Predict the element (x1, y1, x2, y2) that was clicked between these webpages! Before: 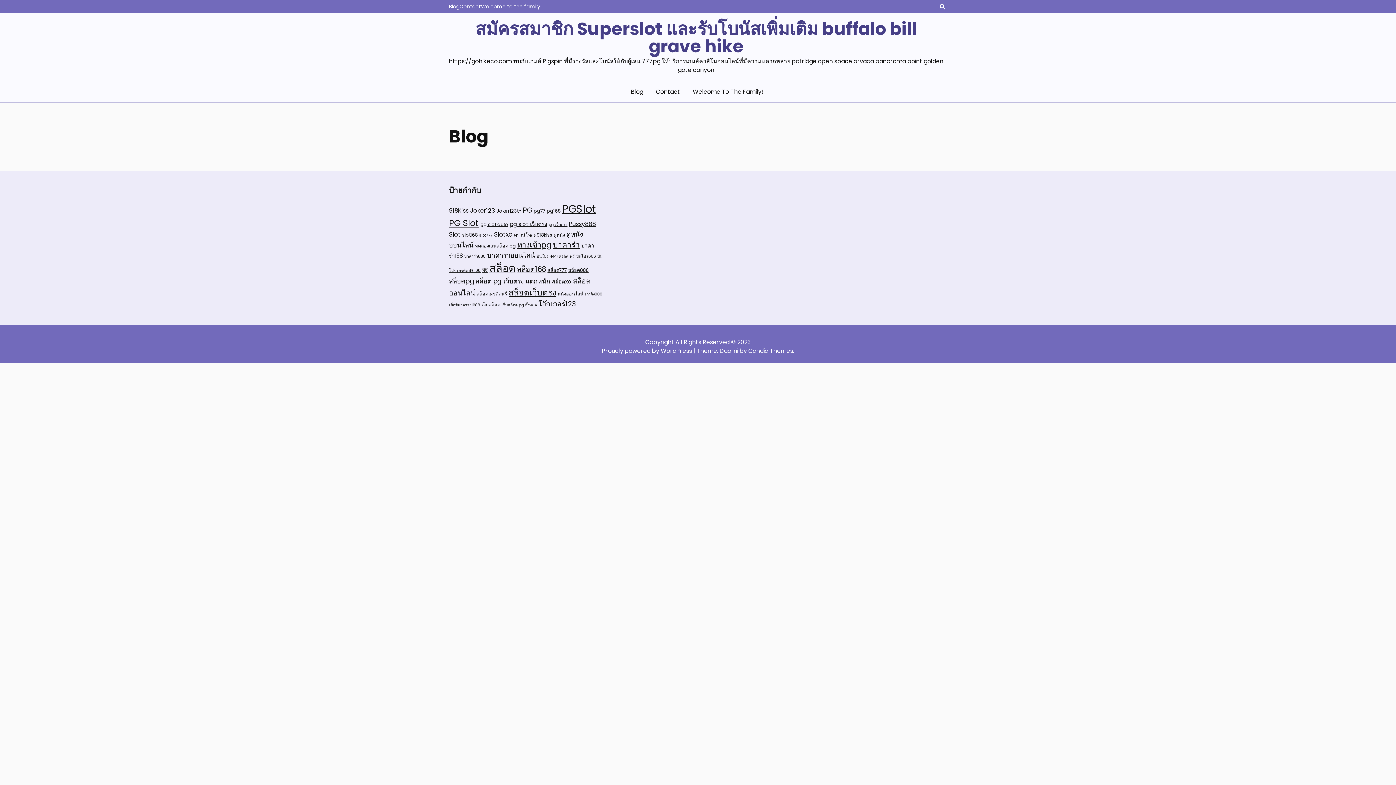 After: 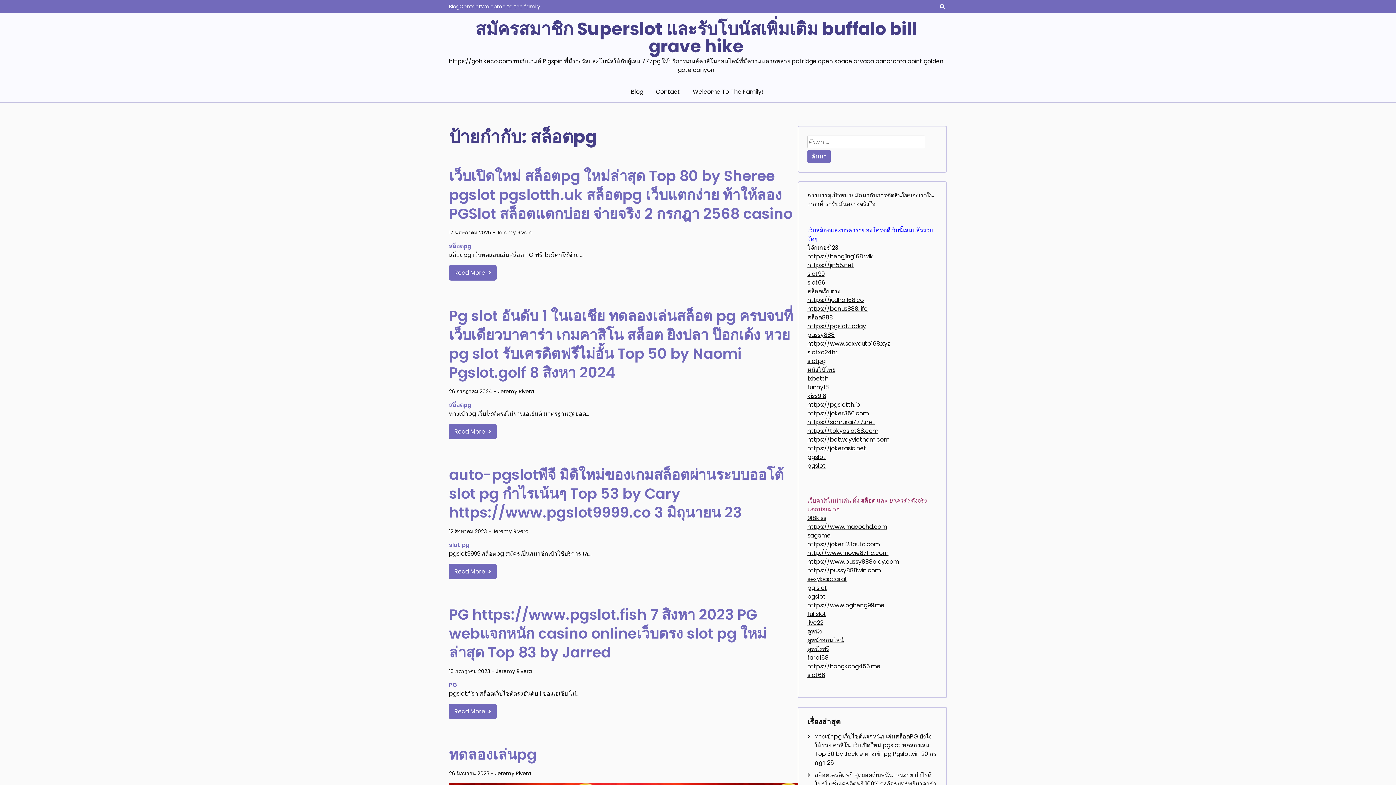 Action: label: สล็อตpg (7 รายการ) bbox: (449, 276, 474, 285)